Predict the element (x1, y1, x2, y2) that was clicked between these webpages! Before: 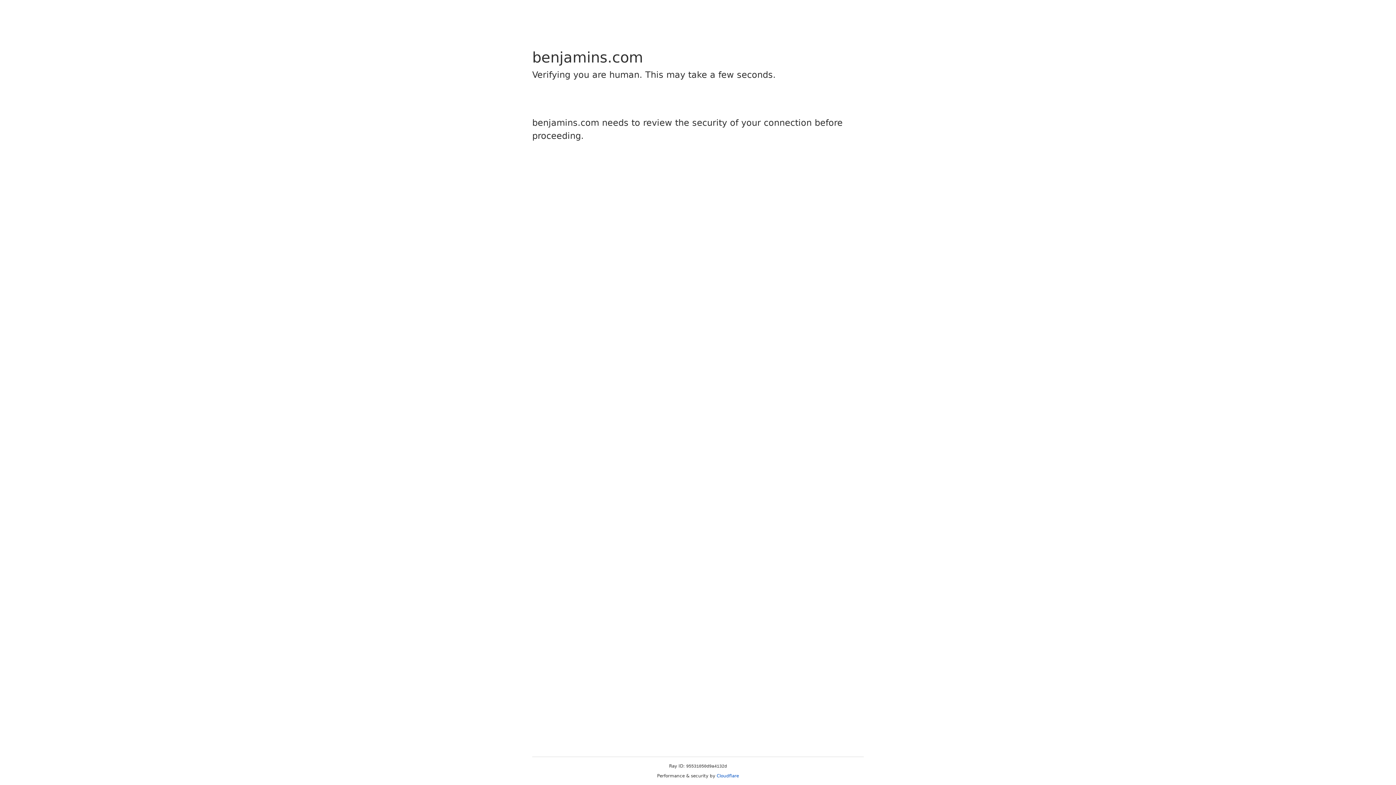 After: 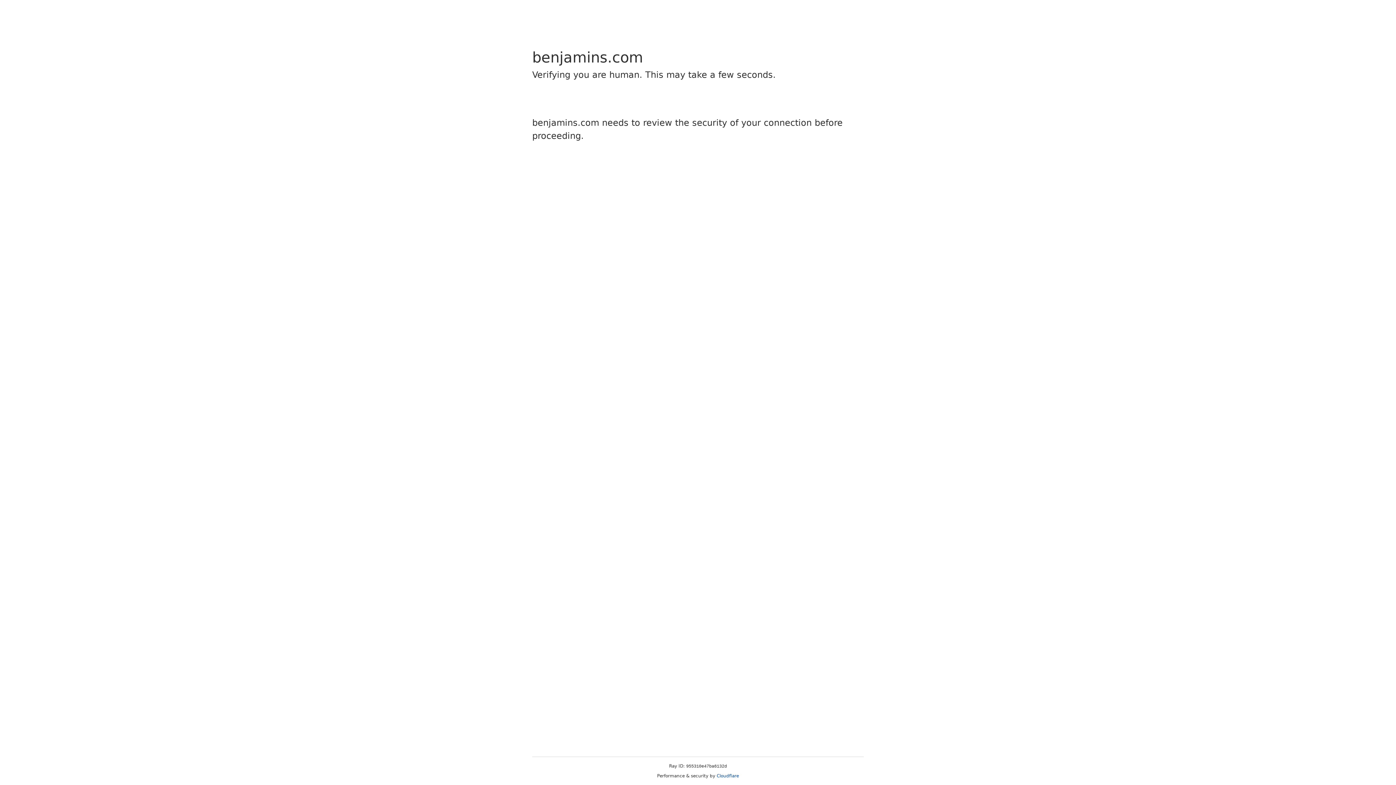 Action: label: Cloudflare bbox: (716, 773, 739, 778)